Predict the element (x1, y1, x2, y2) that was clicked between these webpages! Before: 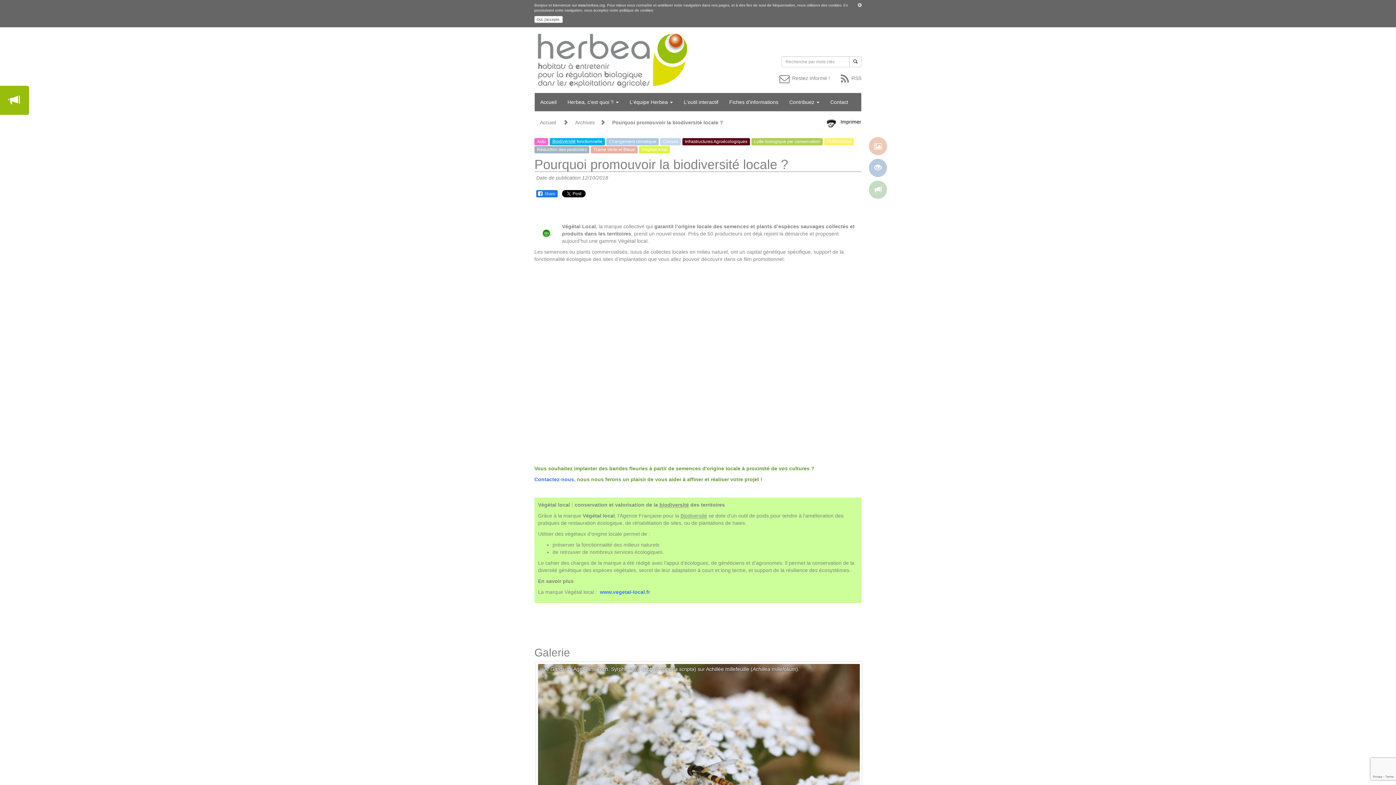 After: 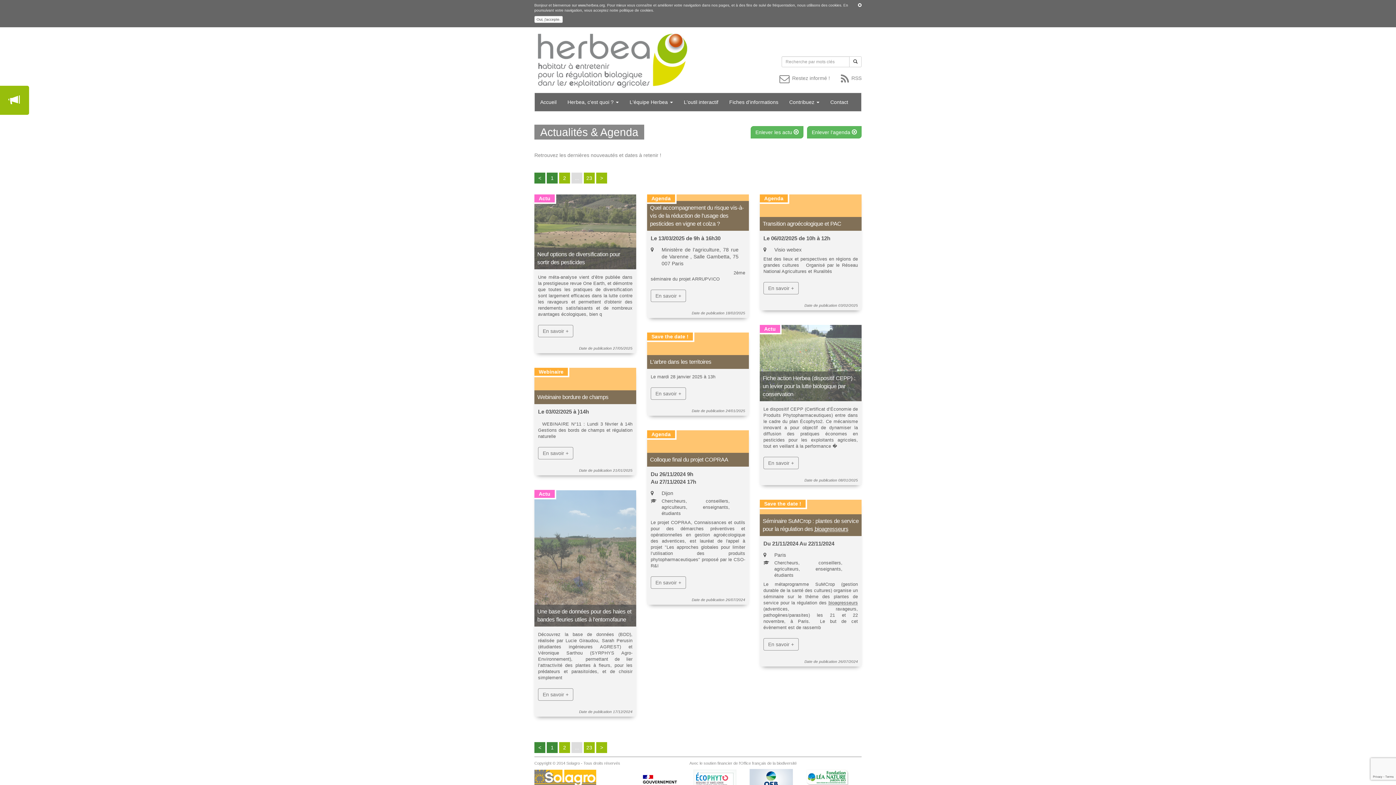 Action: label: Archives bbox: (575, 119, 594, 125)